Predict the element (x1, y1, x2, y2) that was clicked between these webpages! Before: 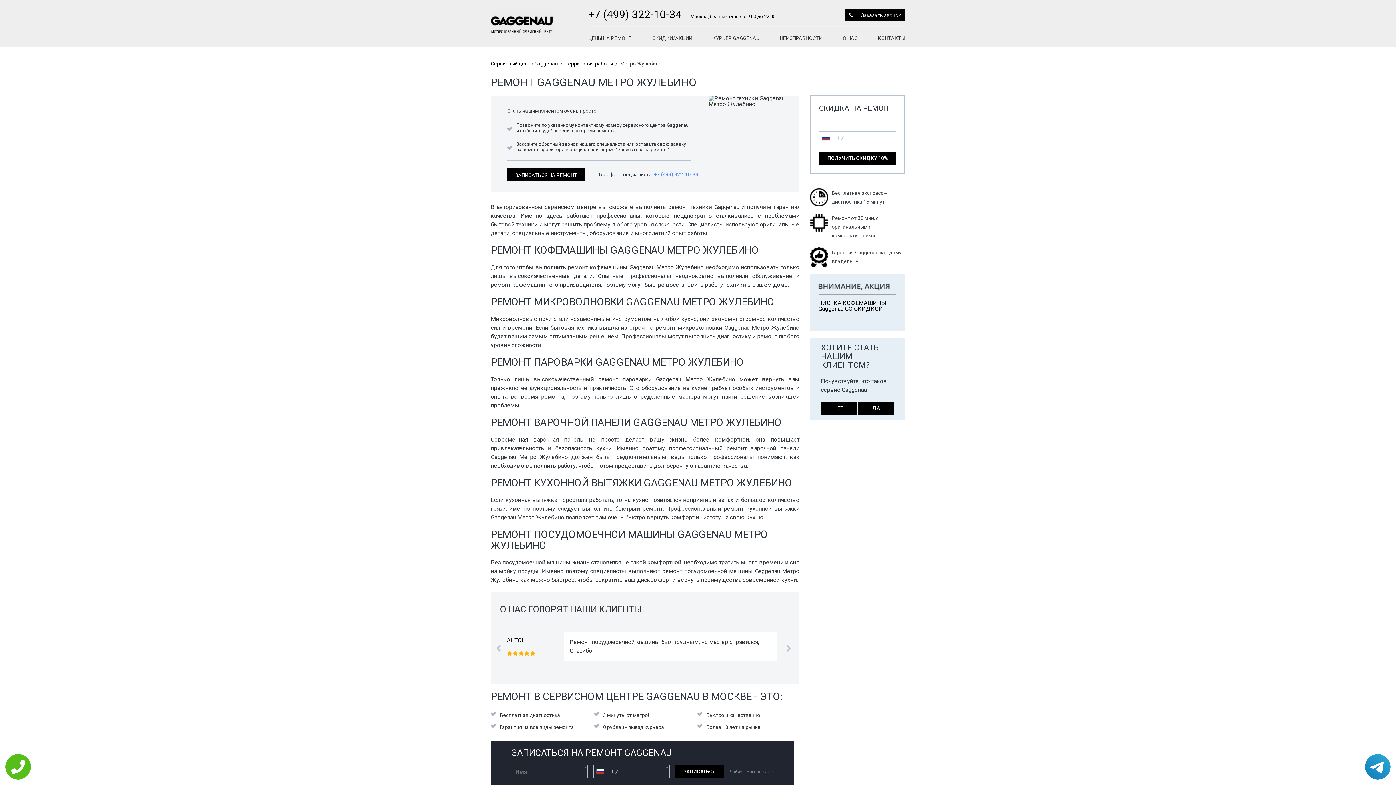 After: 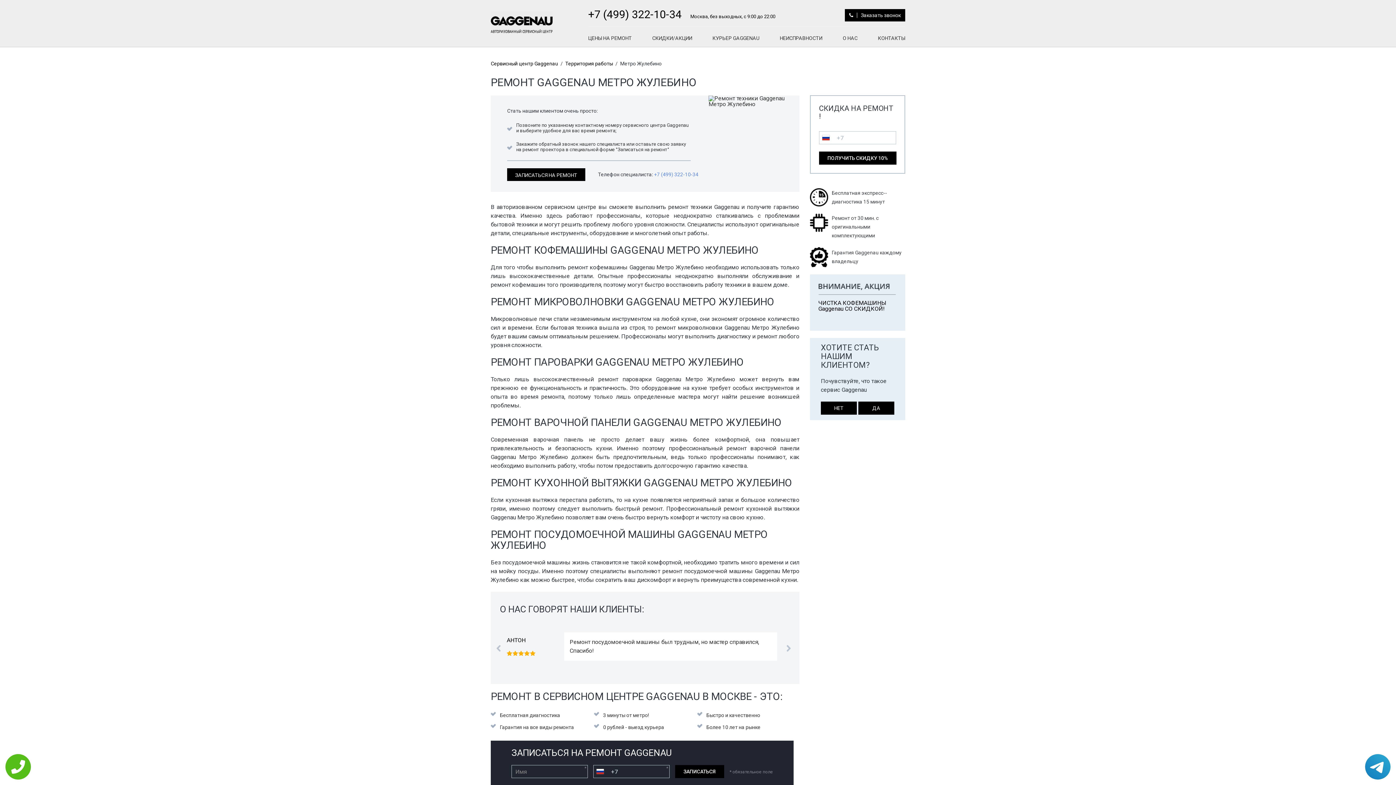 Action: bbox: (496, 645, 500, 652)